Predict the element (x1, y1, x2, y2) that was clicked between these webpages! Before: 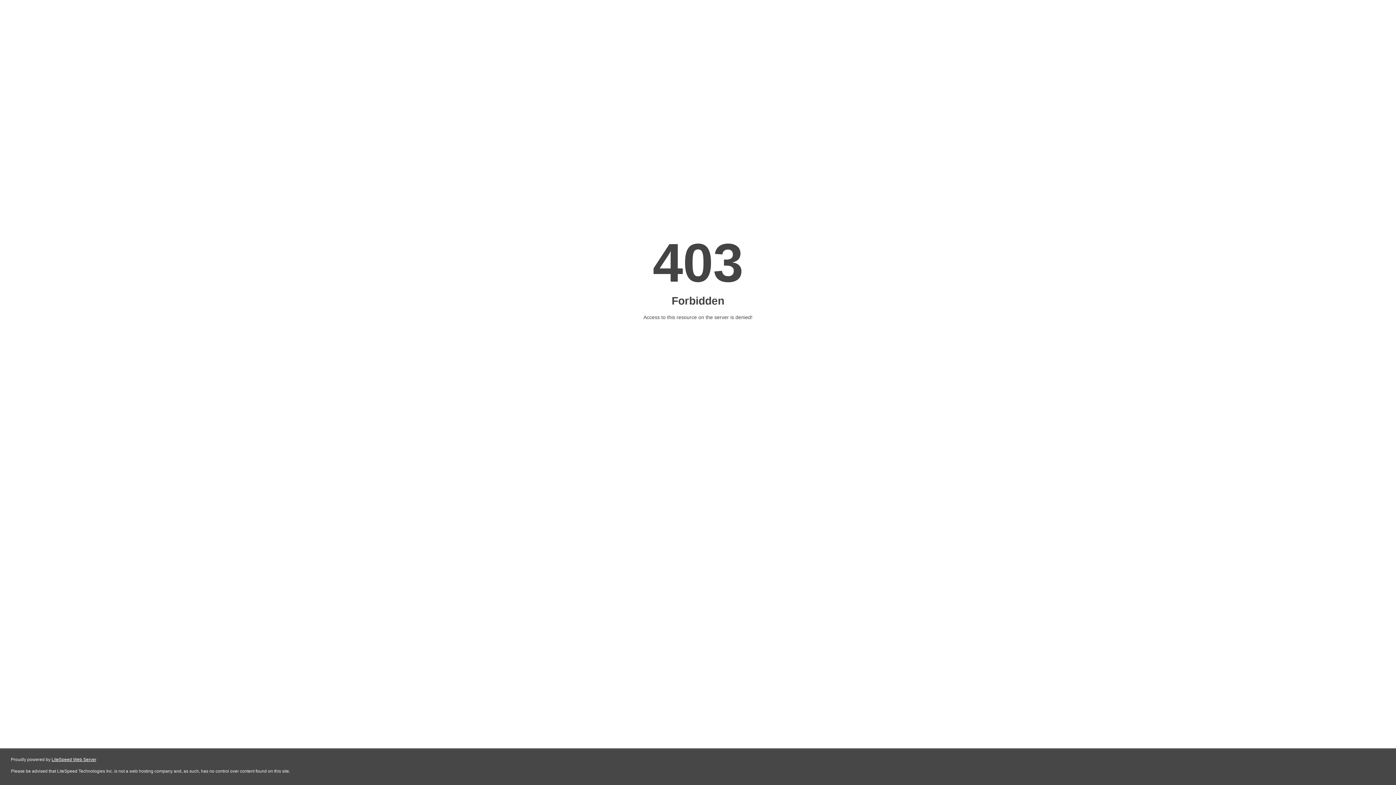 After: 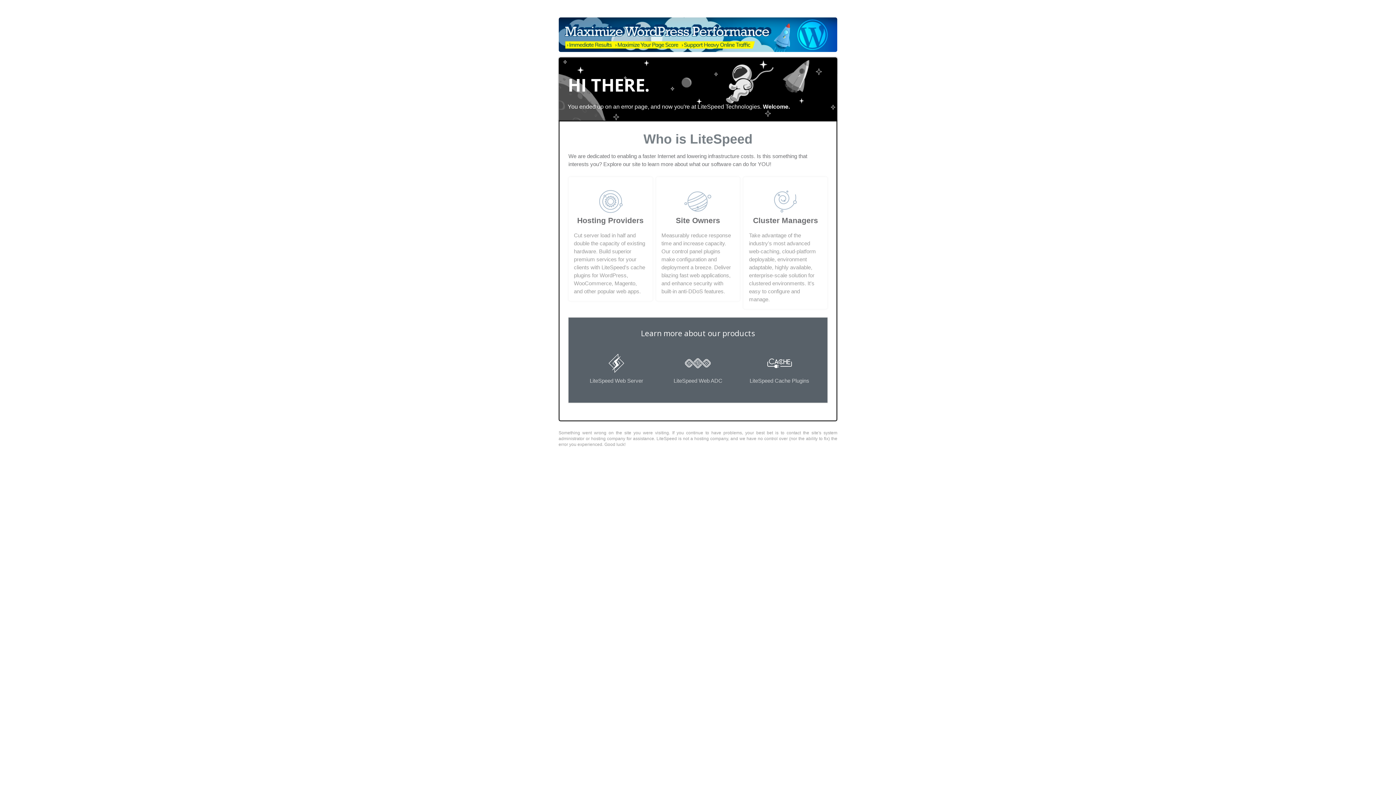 Action: bbox: (51, 757, 96, 762) label: LiteSpeed Web Server